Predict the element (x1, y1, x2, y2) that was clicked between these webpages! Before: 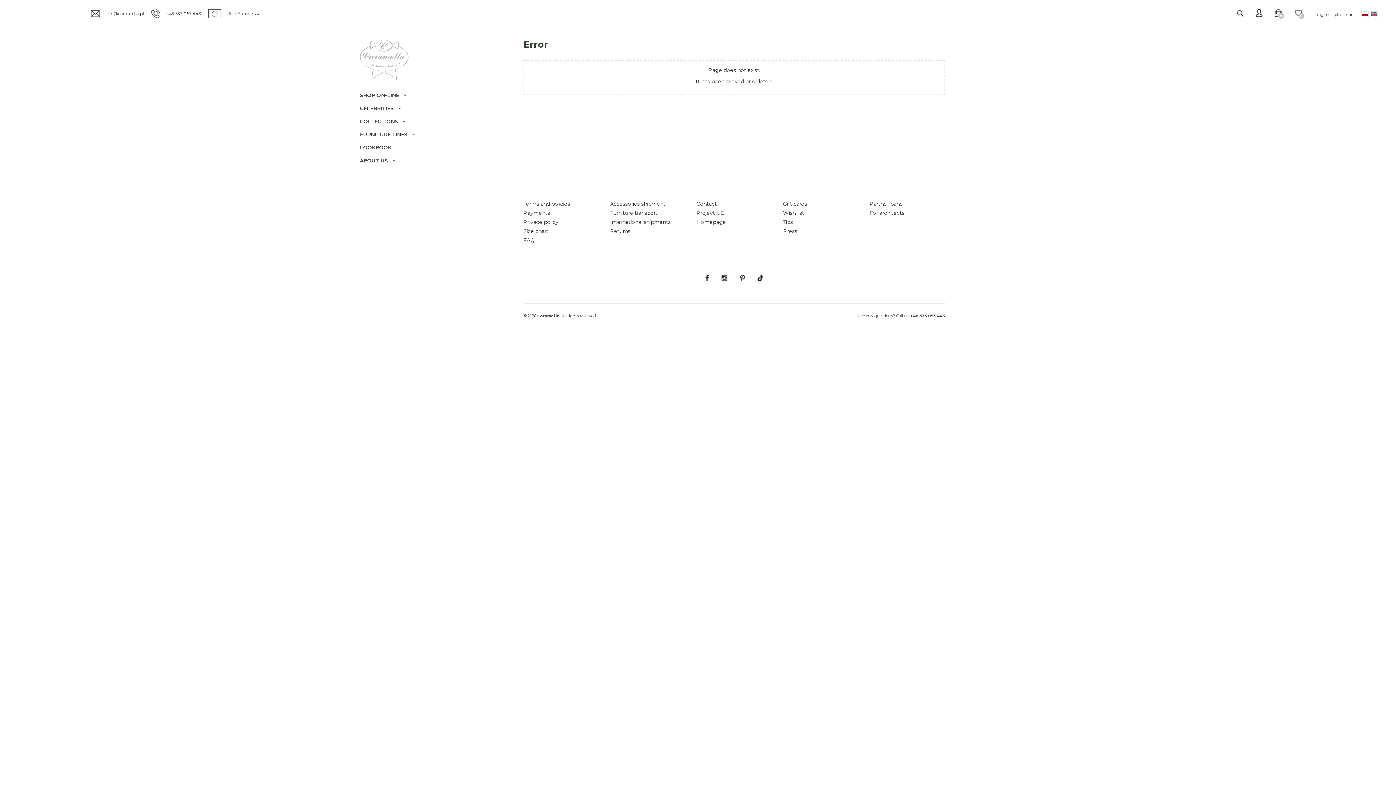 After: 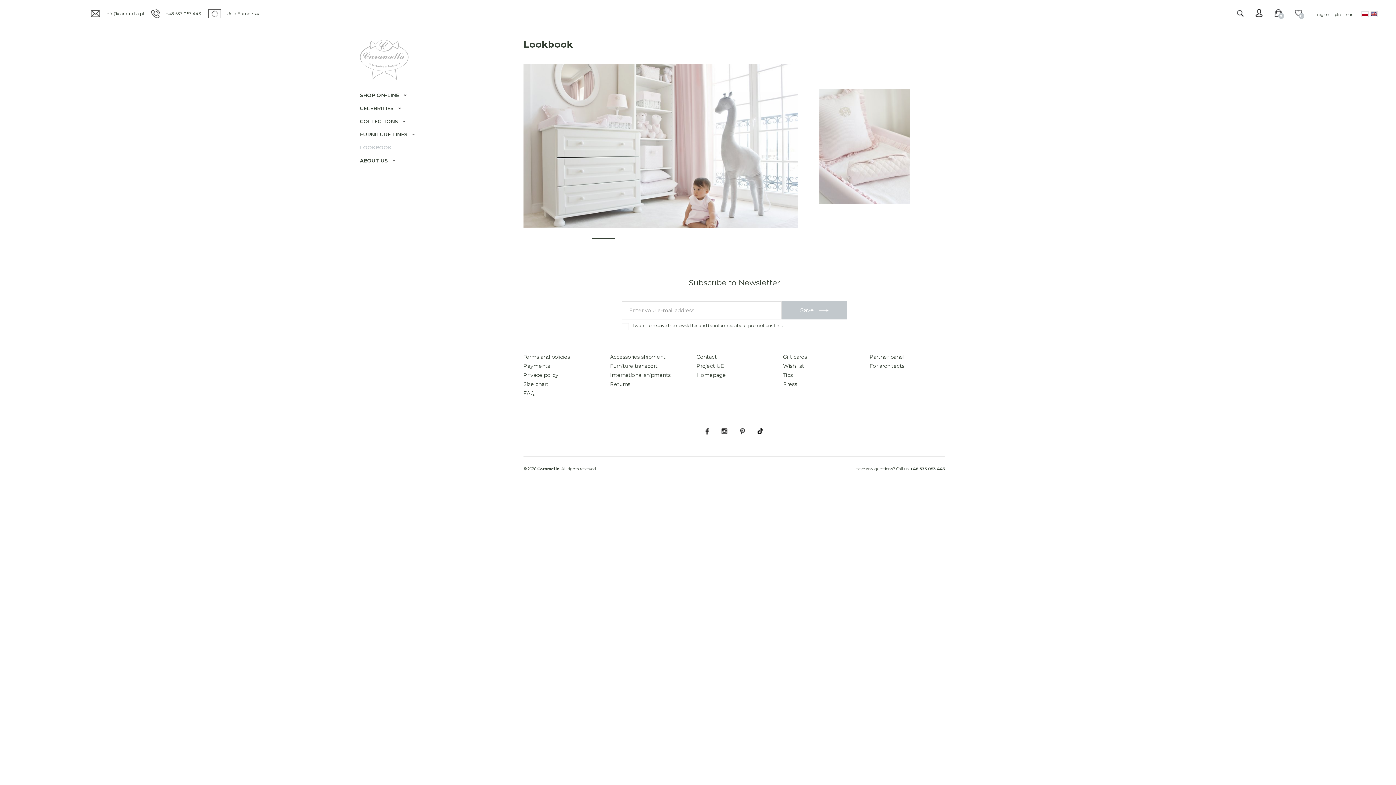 Action: label: LOOKBOOK bbox: (360, 141, 398, 154)